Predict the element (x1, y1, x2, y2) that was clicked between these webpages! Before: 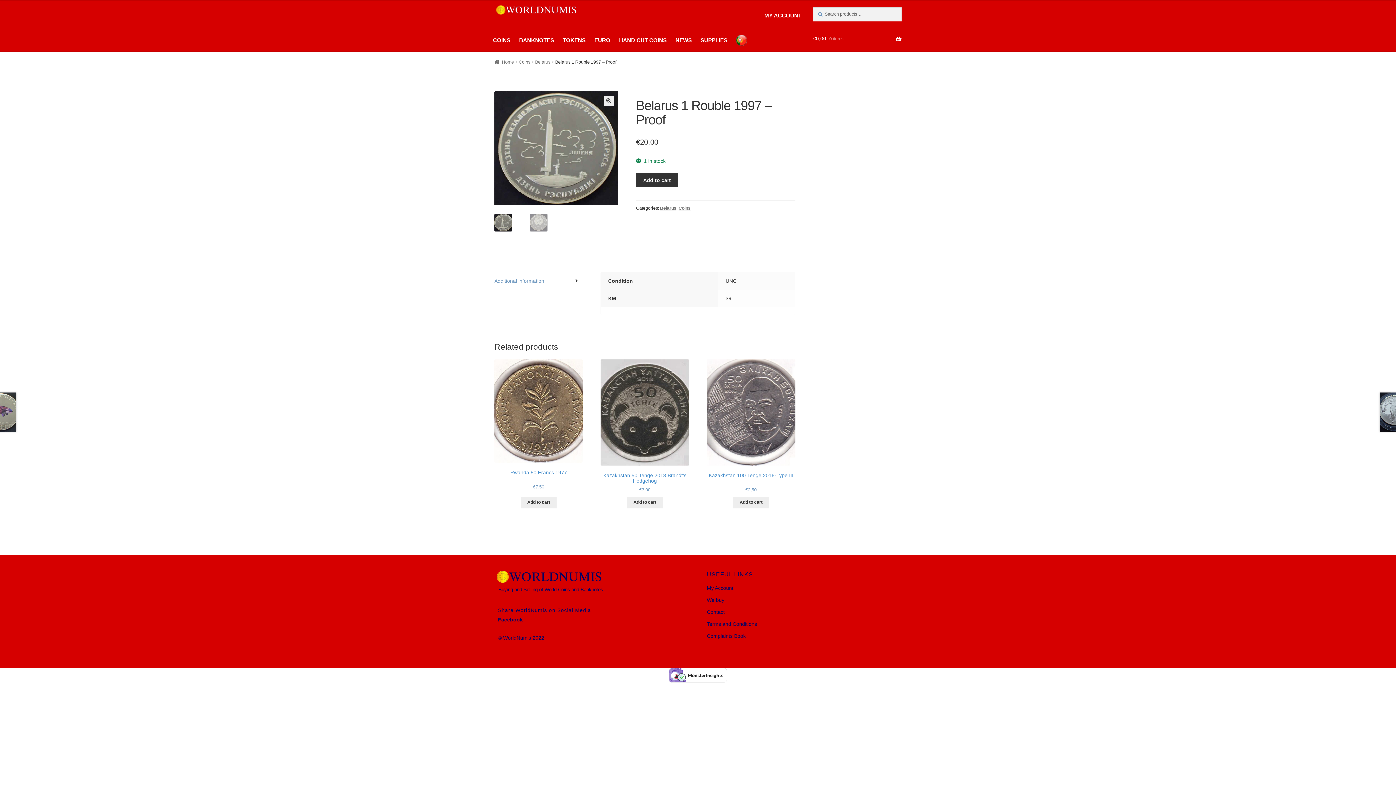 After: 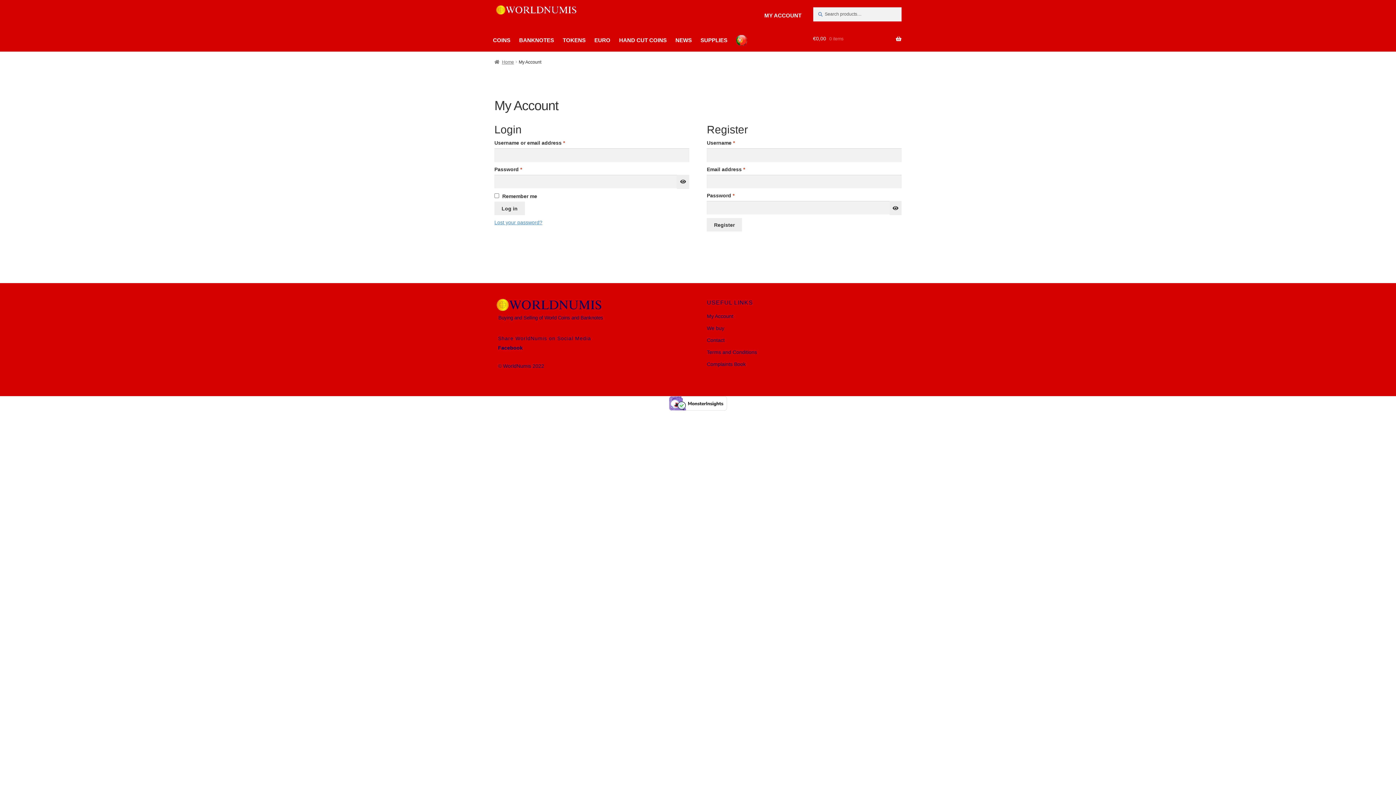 Action: bbox: (707, 585, 733, 591) label: My Account